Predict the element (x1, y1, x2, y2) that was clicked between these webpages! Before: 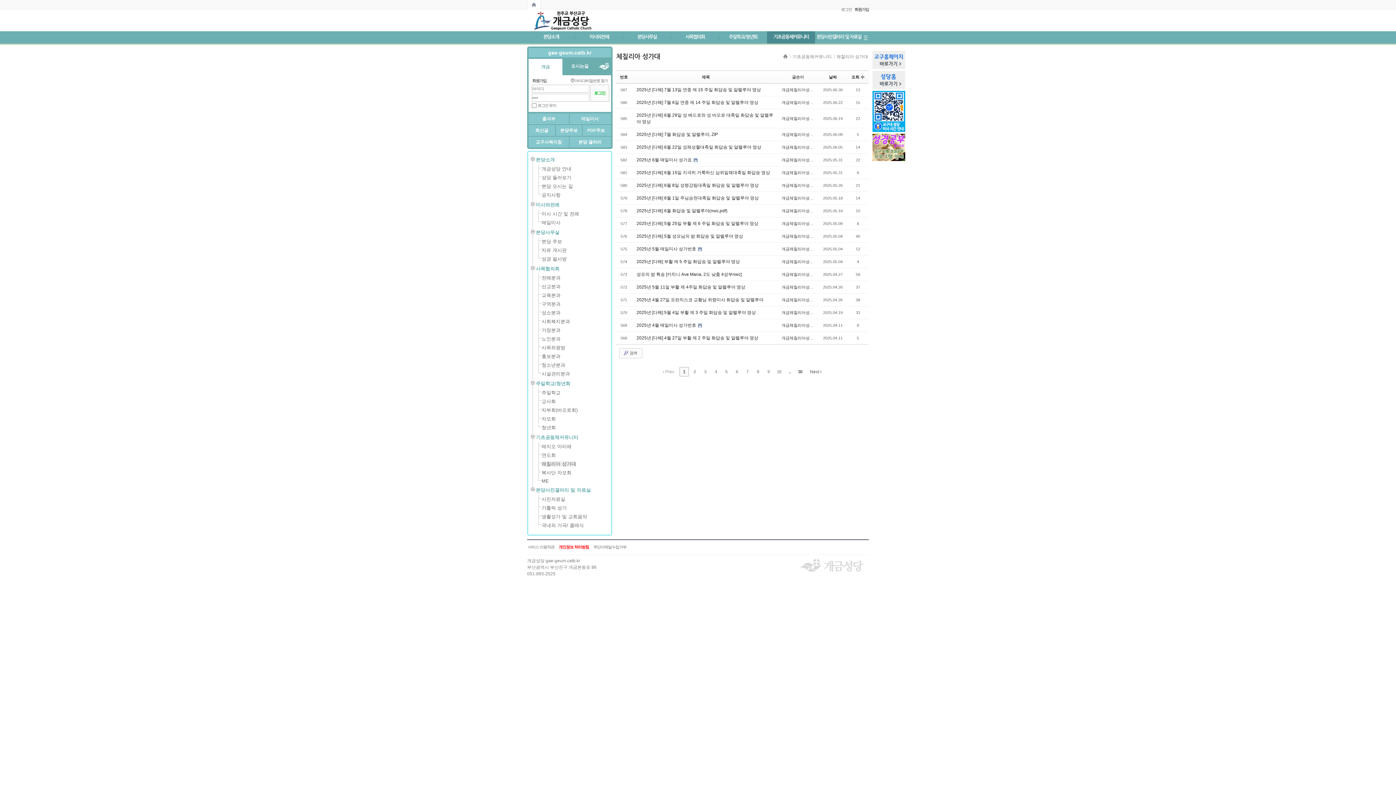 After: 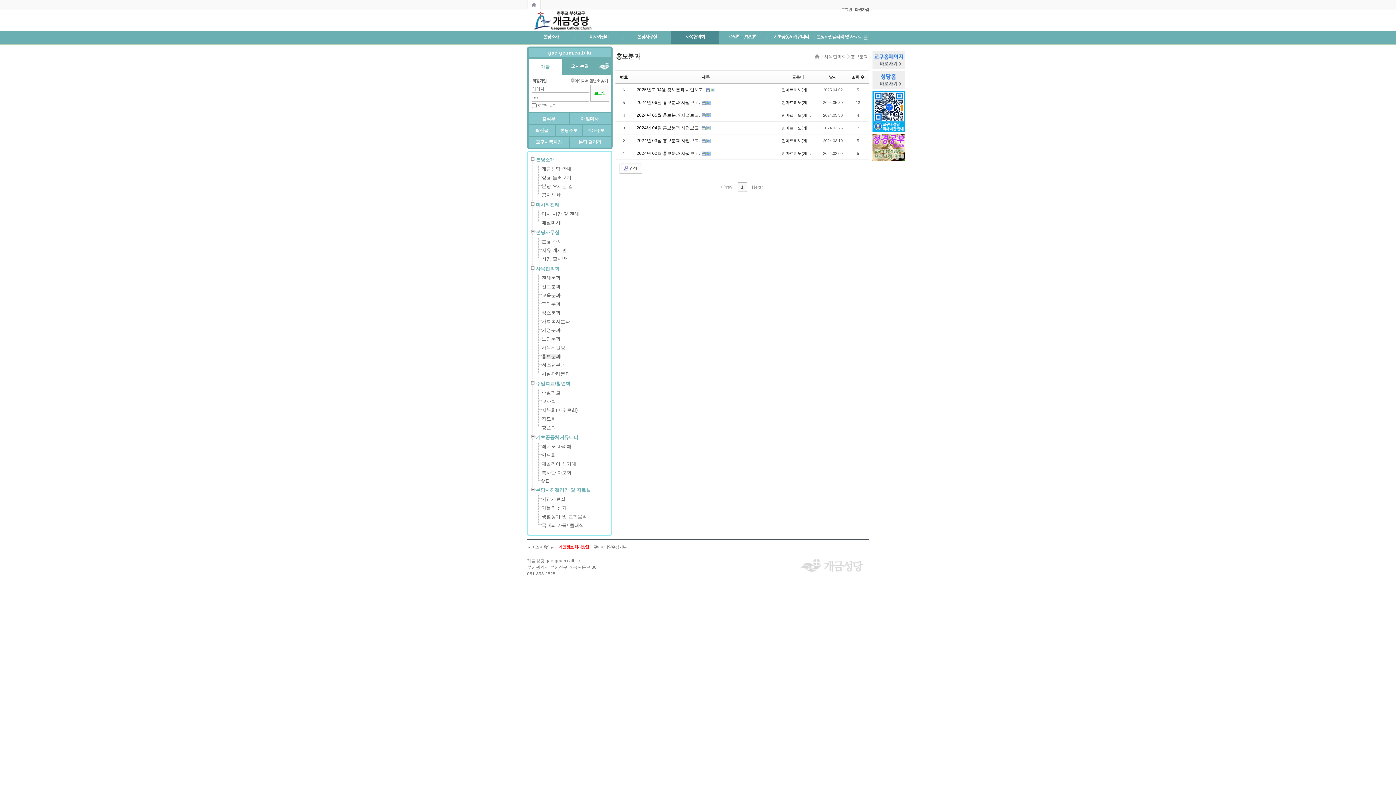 Action: bbox: (541, 353, 560, 359) label: 홍보분과